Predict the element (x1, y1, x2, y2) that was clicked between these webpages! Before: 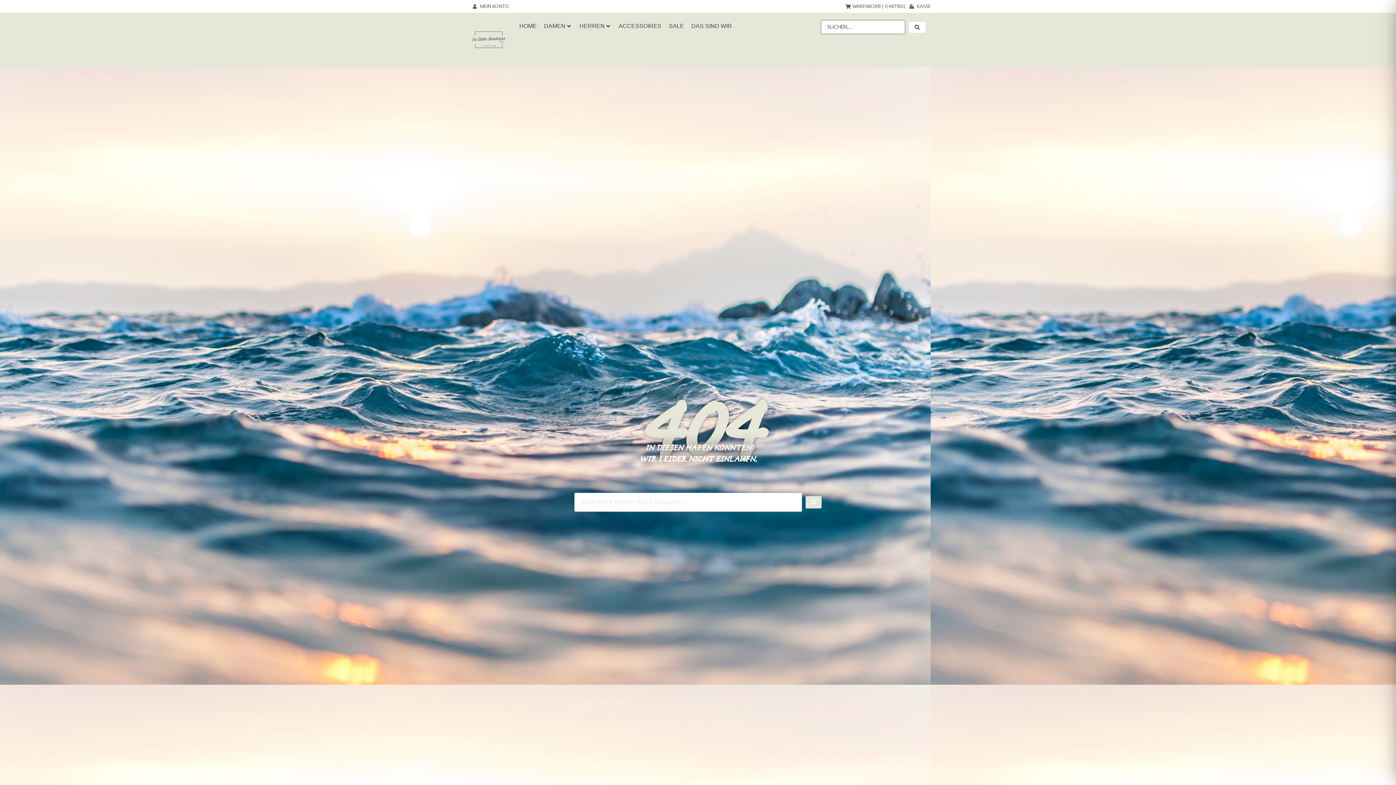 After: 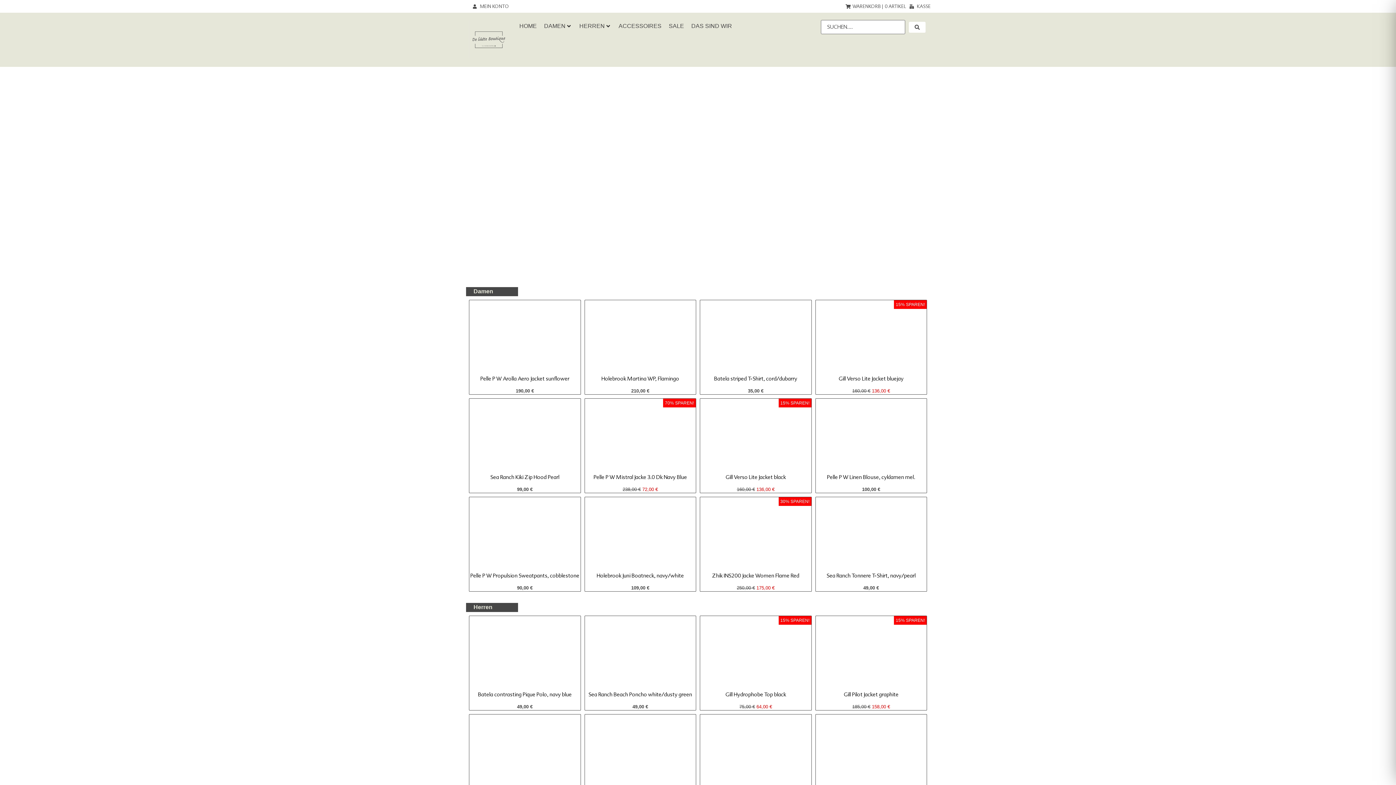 Action: label: HOME bbox: (519, 21, 536, 30)